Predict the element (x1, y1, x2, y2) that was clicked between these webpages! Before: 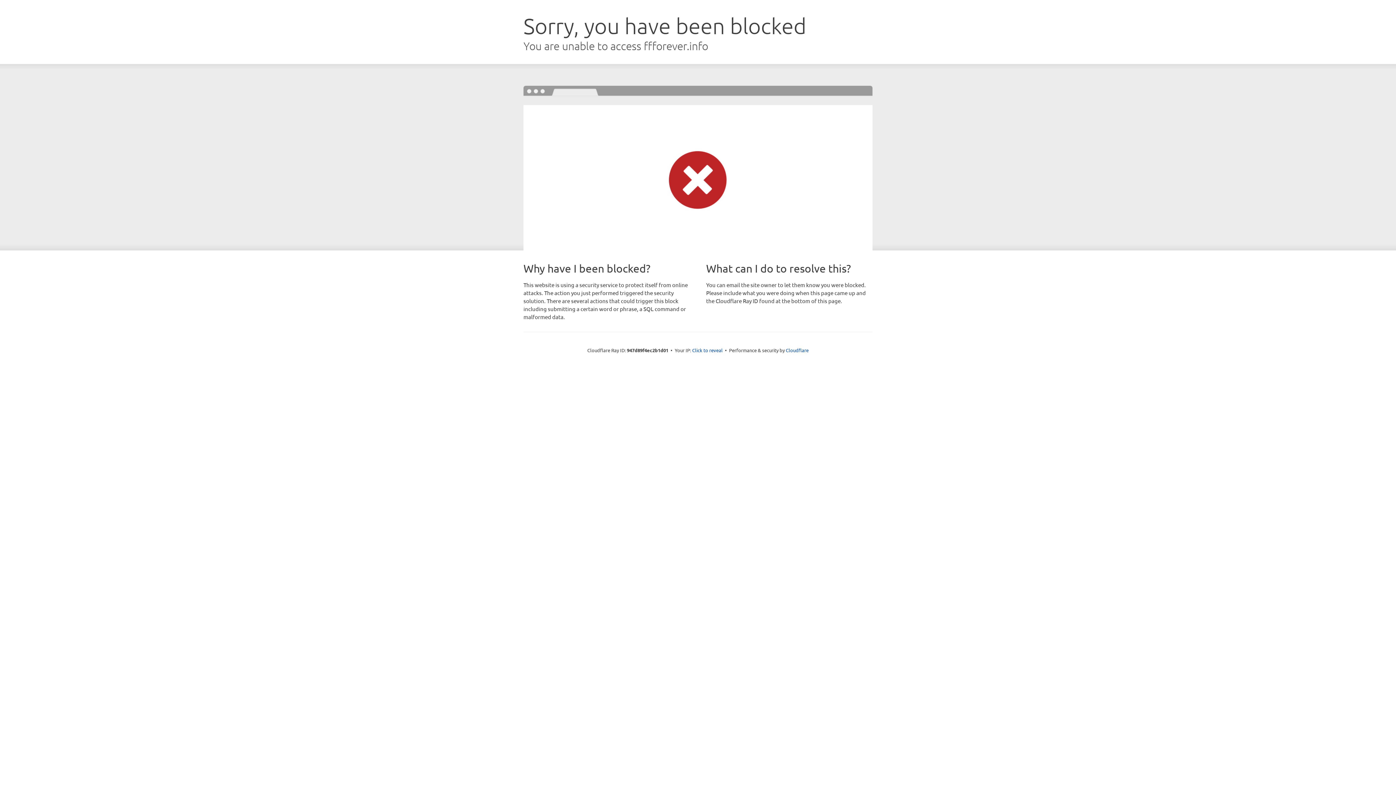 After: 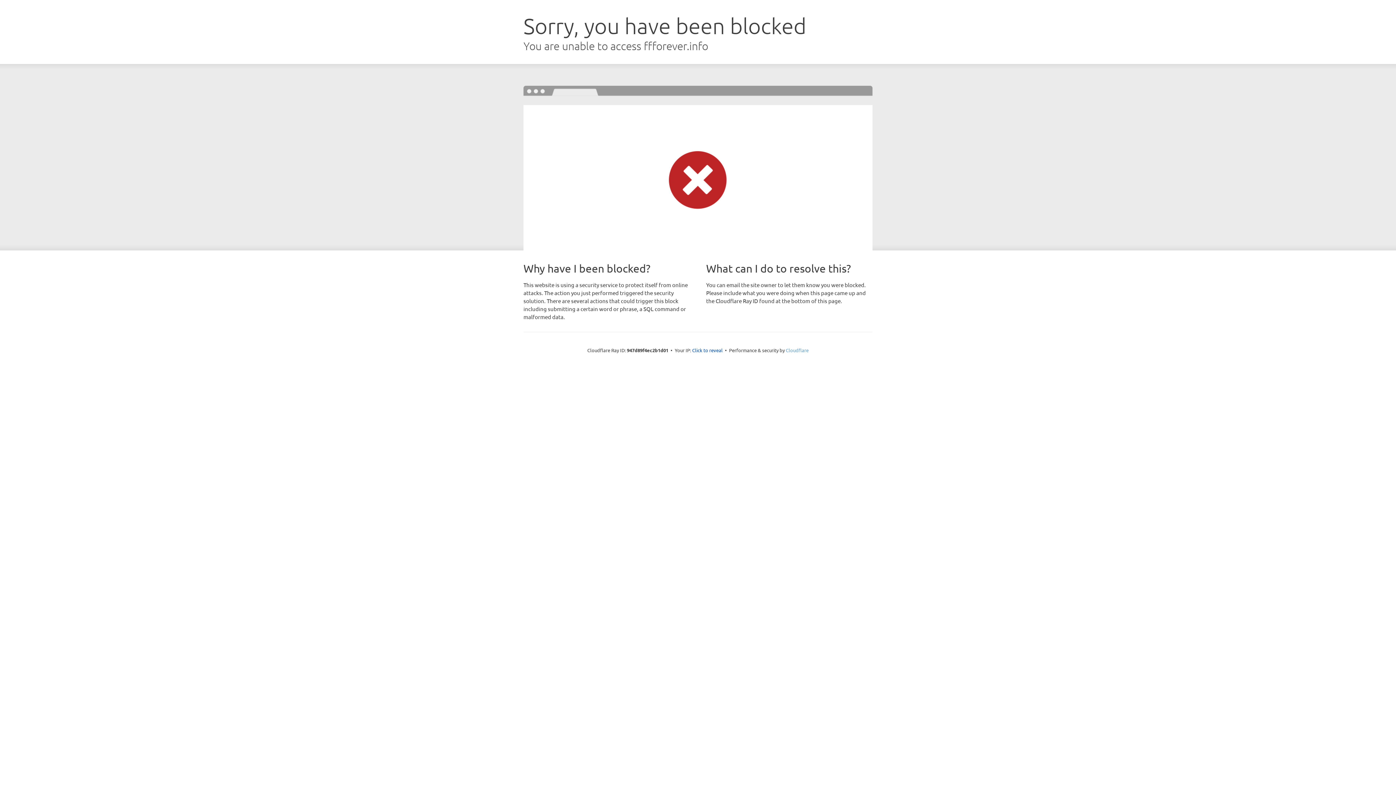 Action: bbox: (786, 347, 808, 353) label: Cloudflare